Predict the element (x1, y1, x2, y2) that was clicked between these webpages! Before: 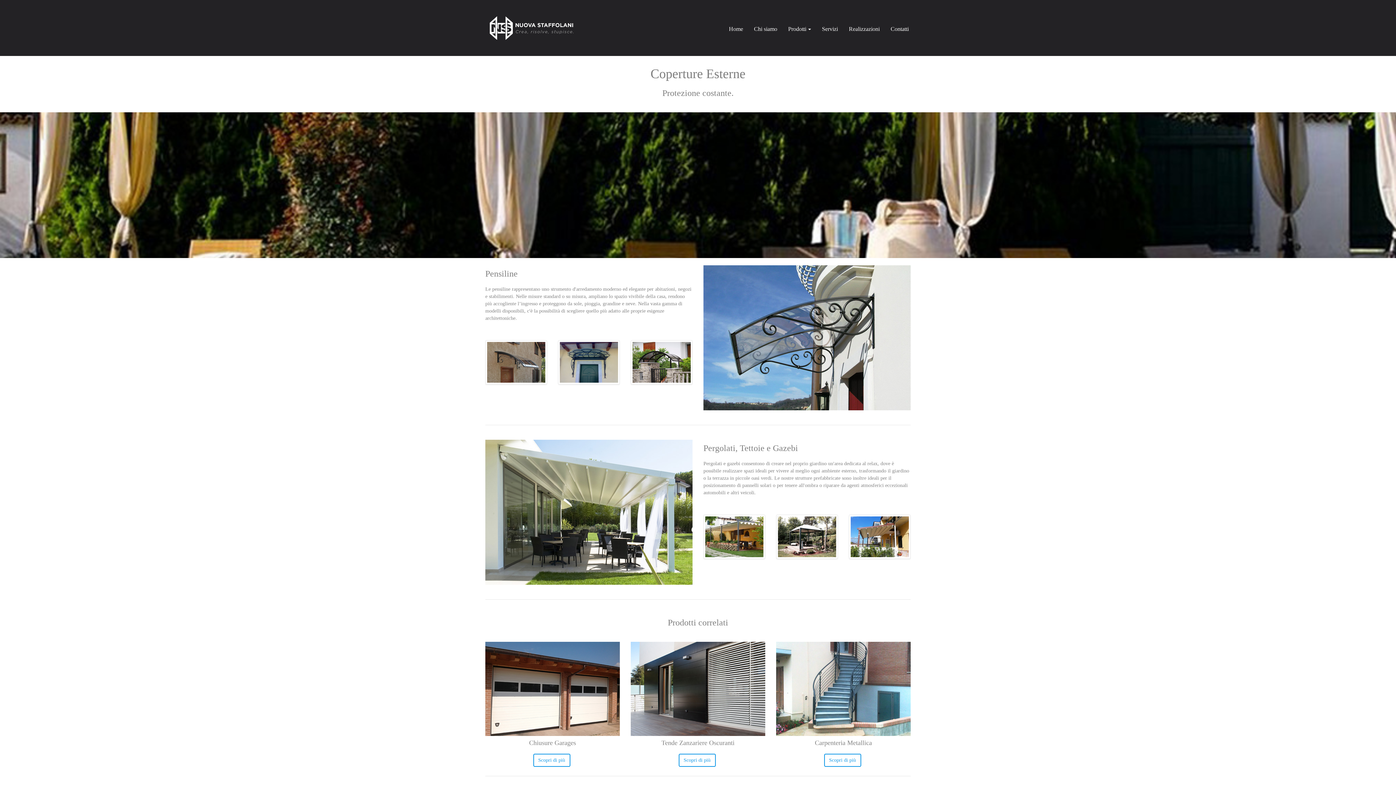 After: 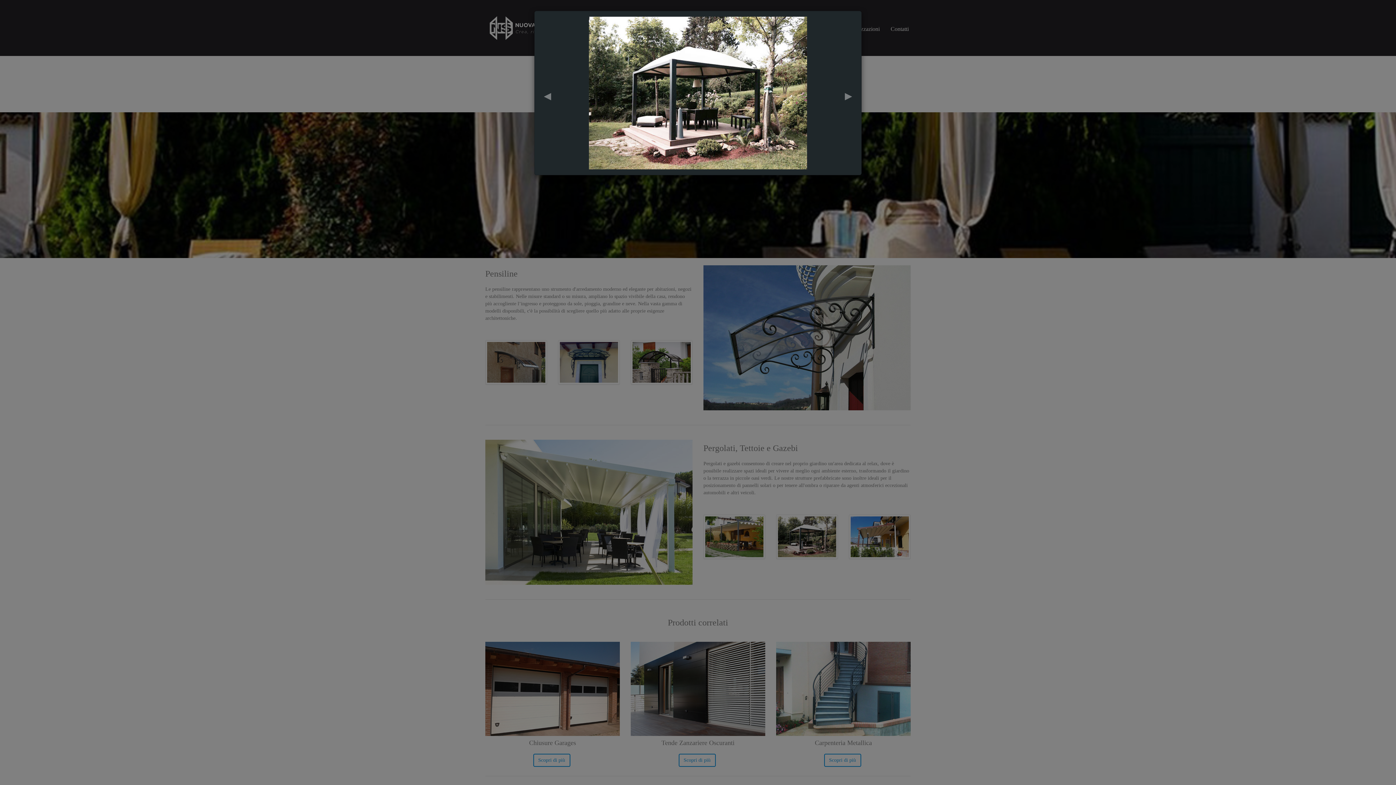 Action: bbox: (776, 514, 838, 559)